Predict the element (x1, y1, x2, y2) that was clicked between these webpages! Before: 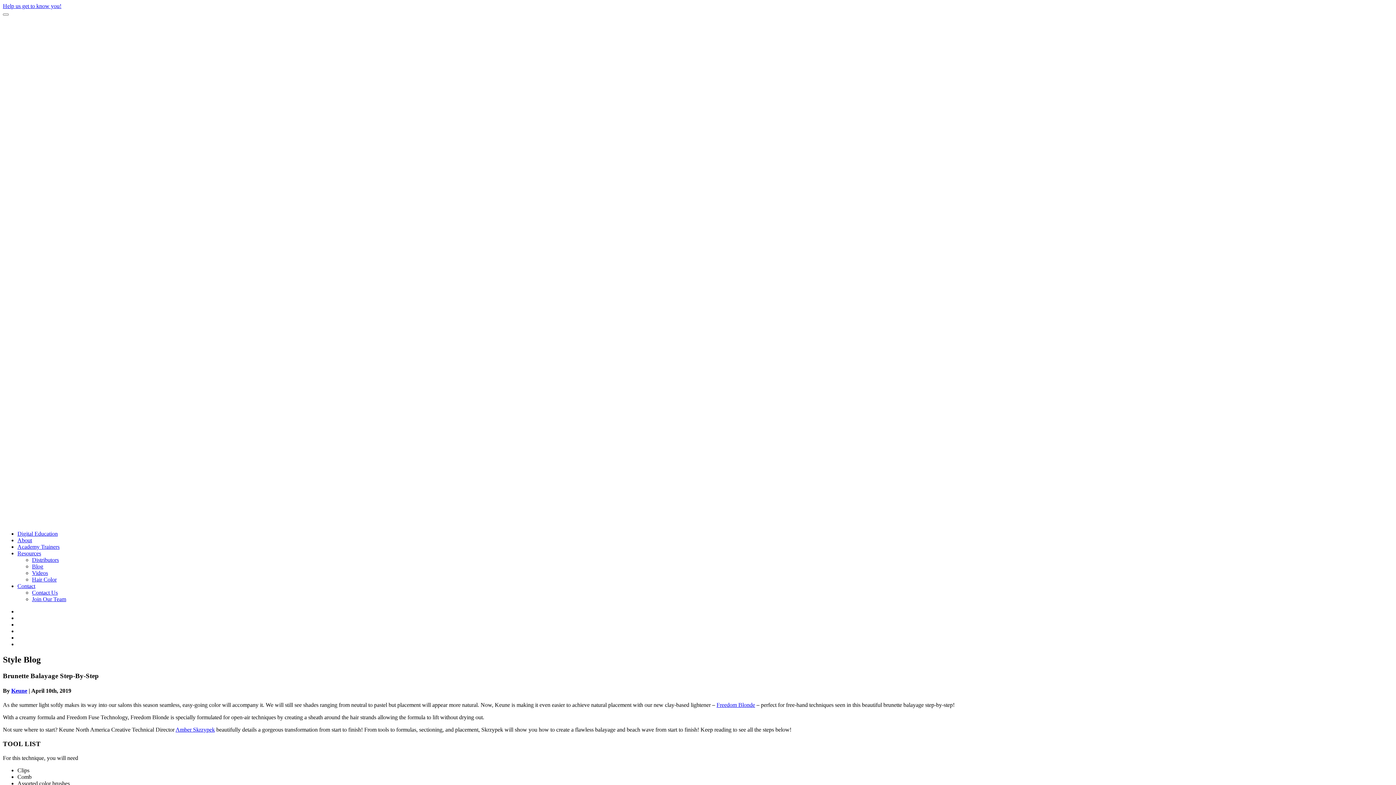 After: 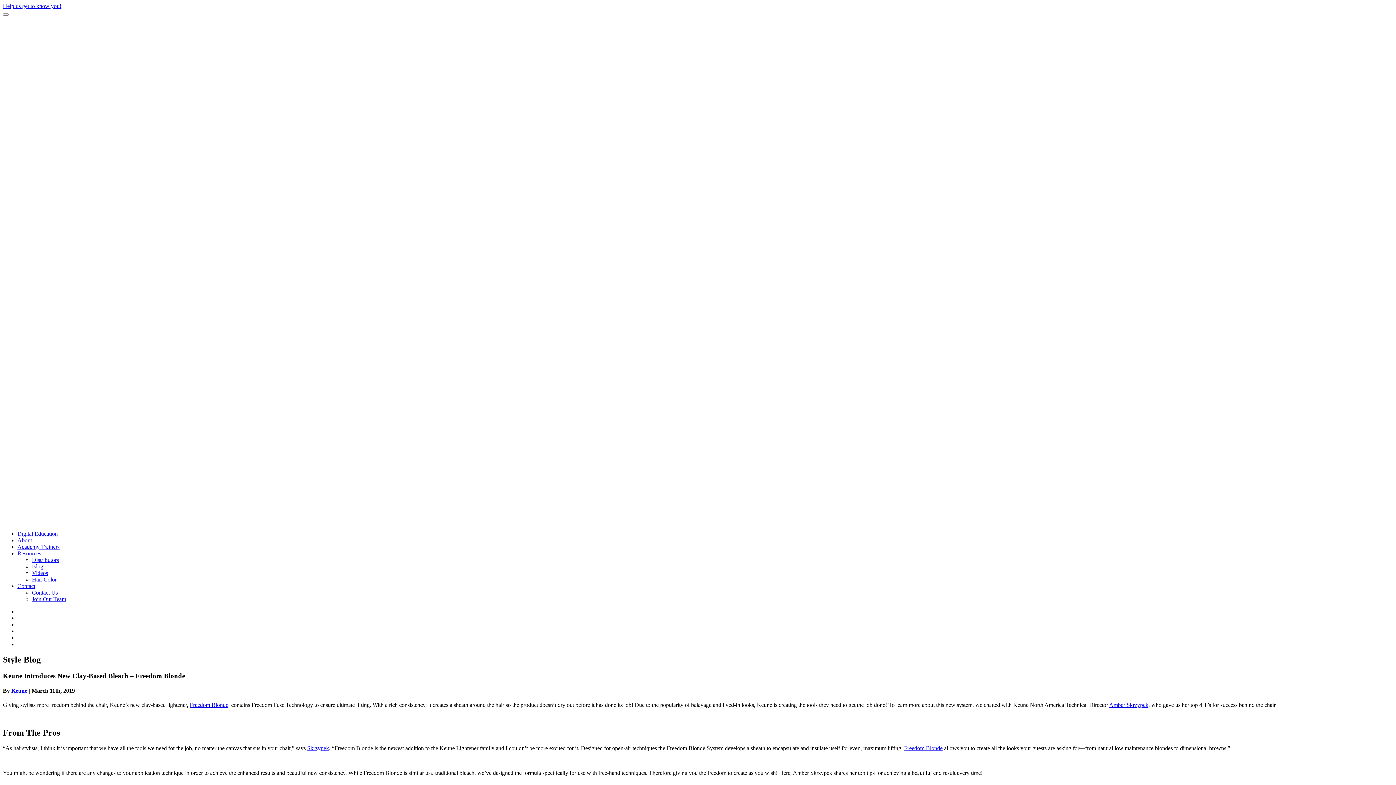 Action: label: Freedom Blonde bbox: (716, 702, 755, 708)